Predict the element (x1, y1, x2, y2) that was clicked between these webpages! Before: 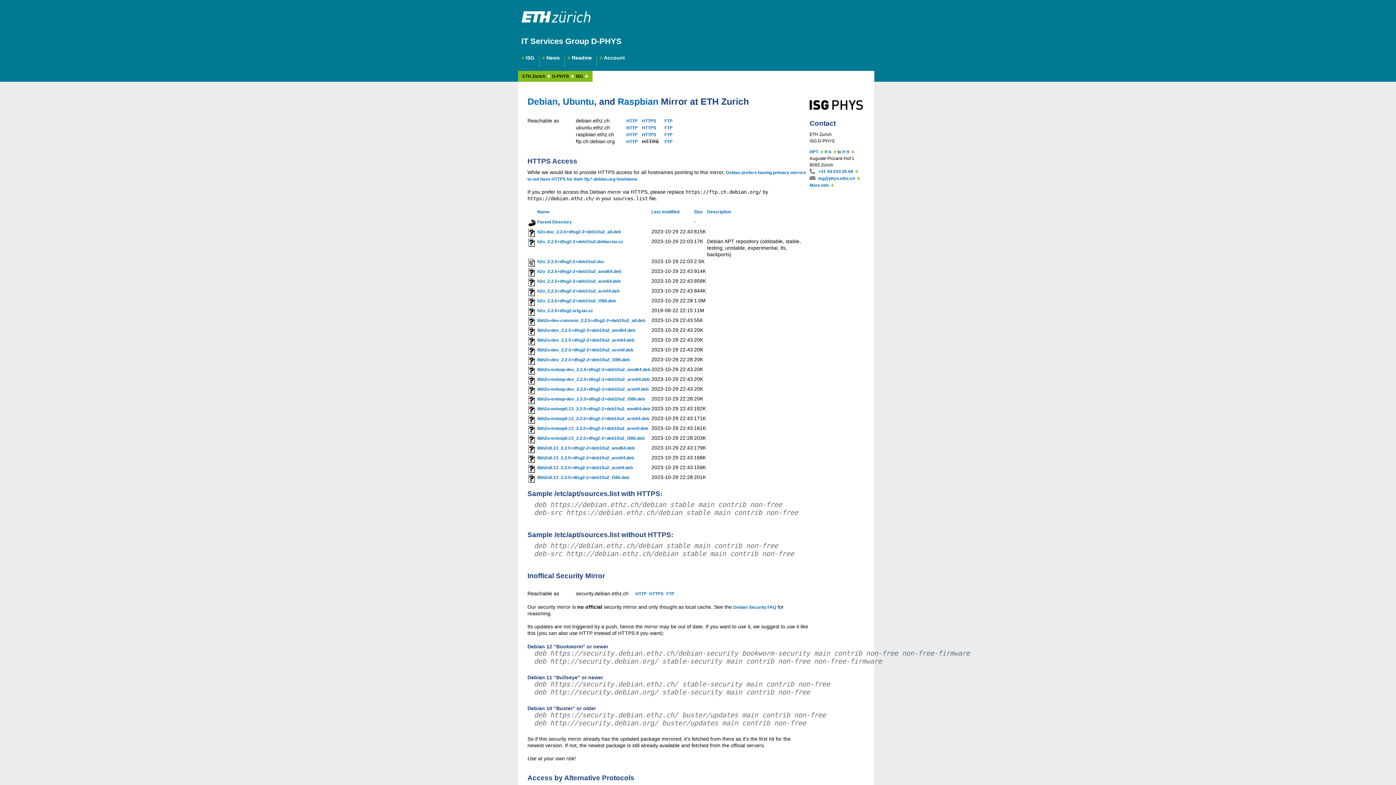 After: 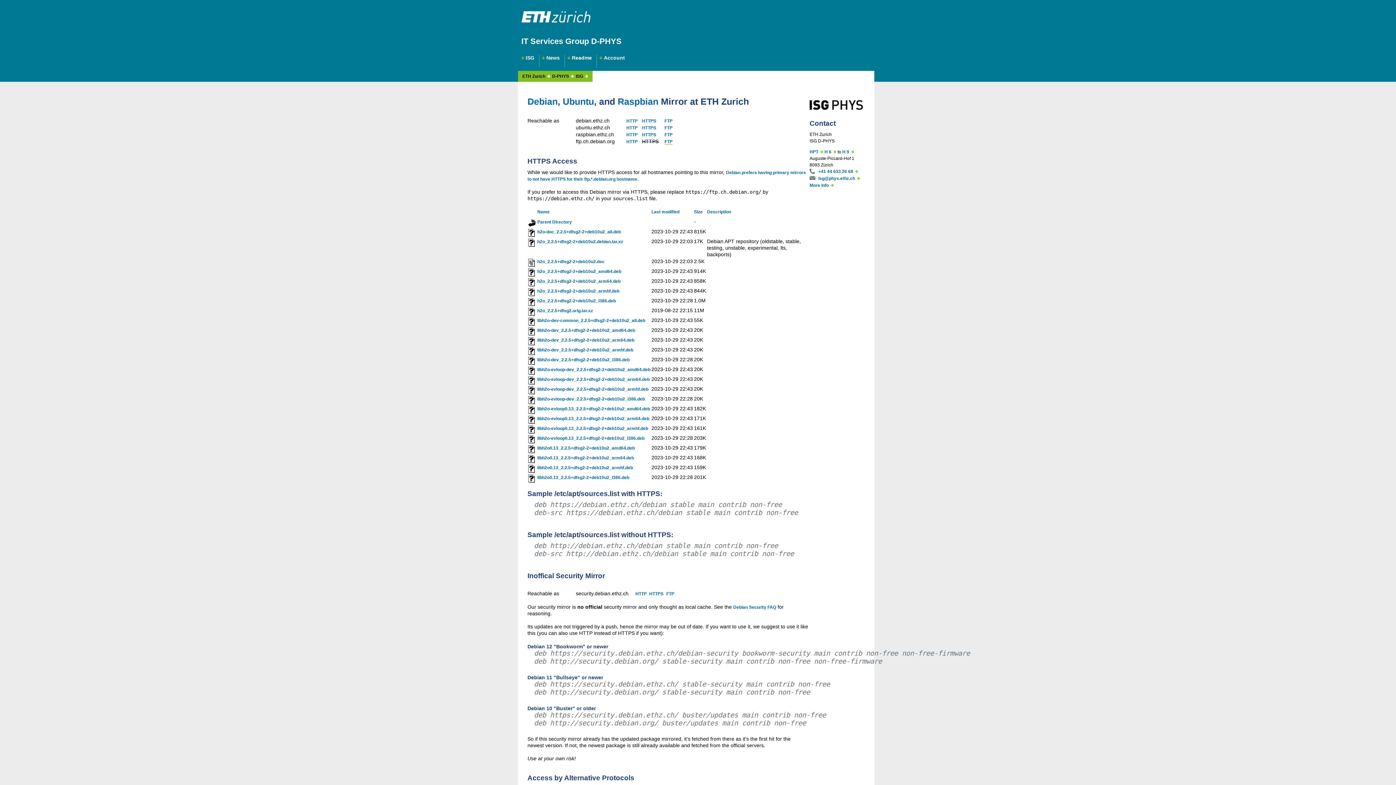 Action: label: FTP bbox: (664, 139, 672, 144)